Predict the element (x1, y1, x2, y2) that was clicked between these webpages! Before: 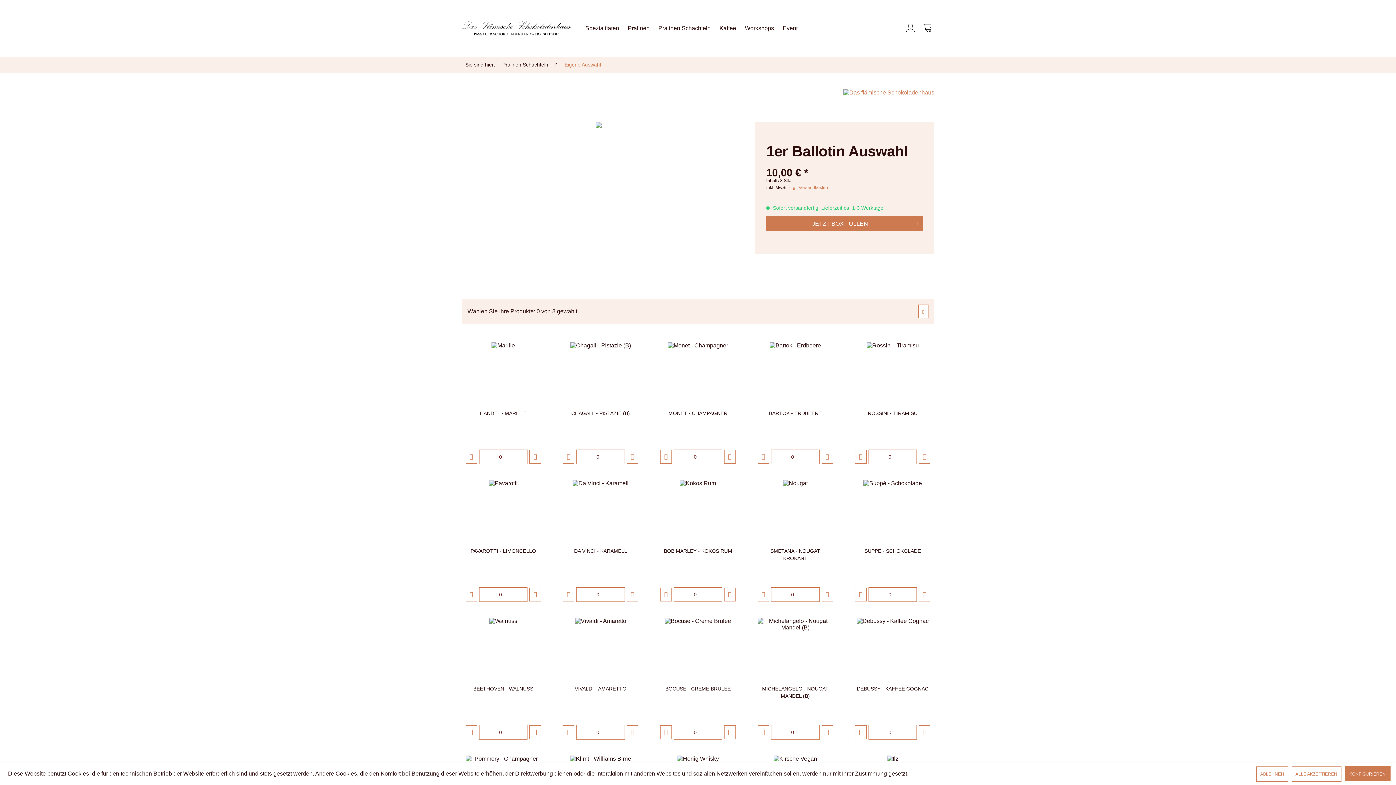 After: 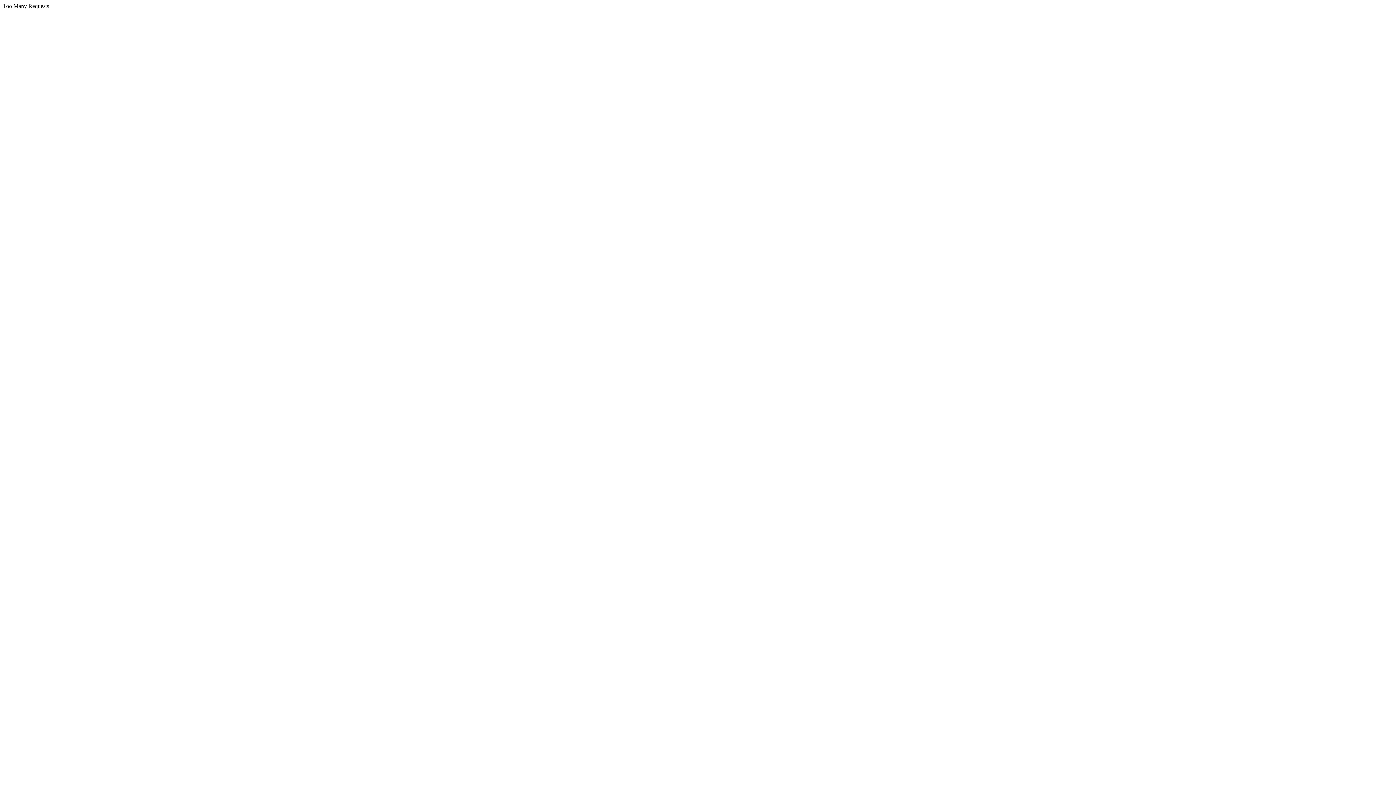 Action: label: Pralinen Schachteln bbox: (658, 17, 710, 39)